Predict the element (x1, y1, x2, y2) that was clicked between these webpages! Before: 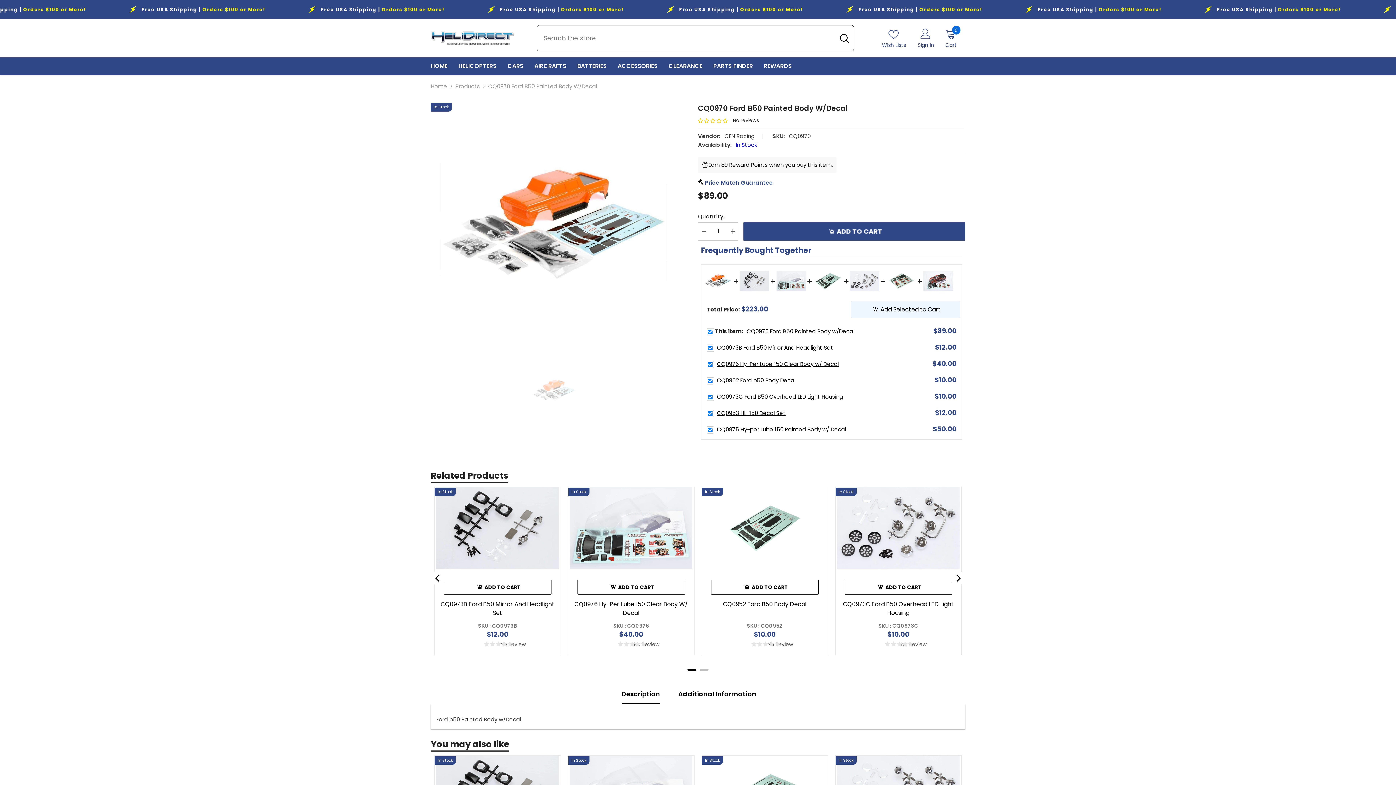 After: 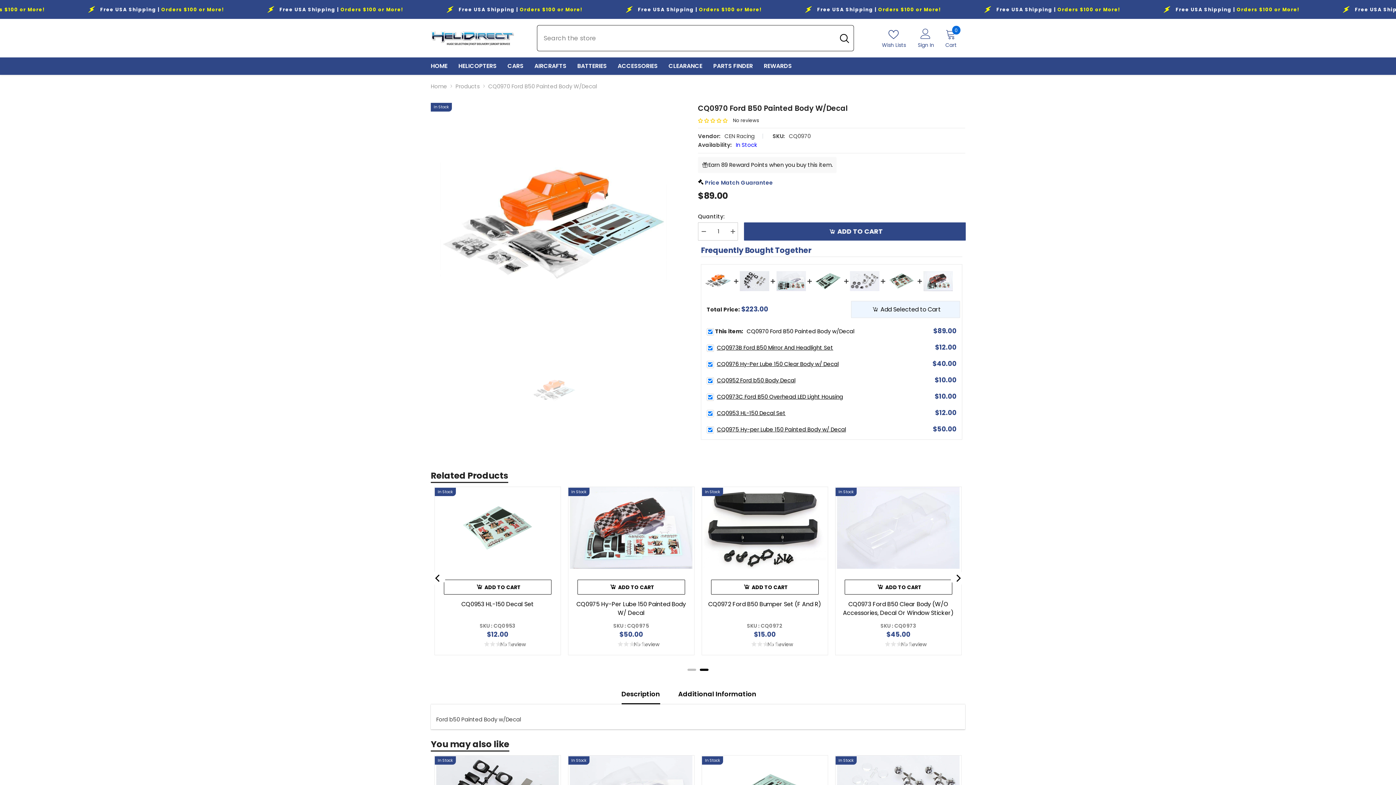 Action: bbox: (950, 571, 965, 585) label: Next